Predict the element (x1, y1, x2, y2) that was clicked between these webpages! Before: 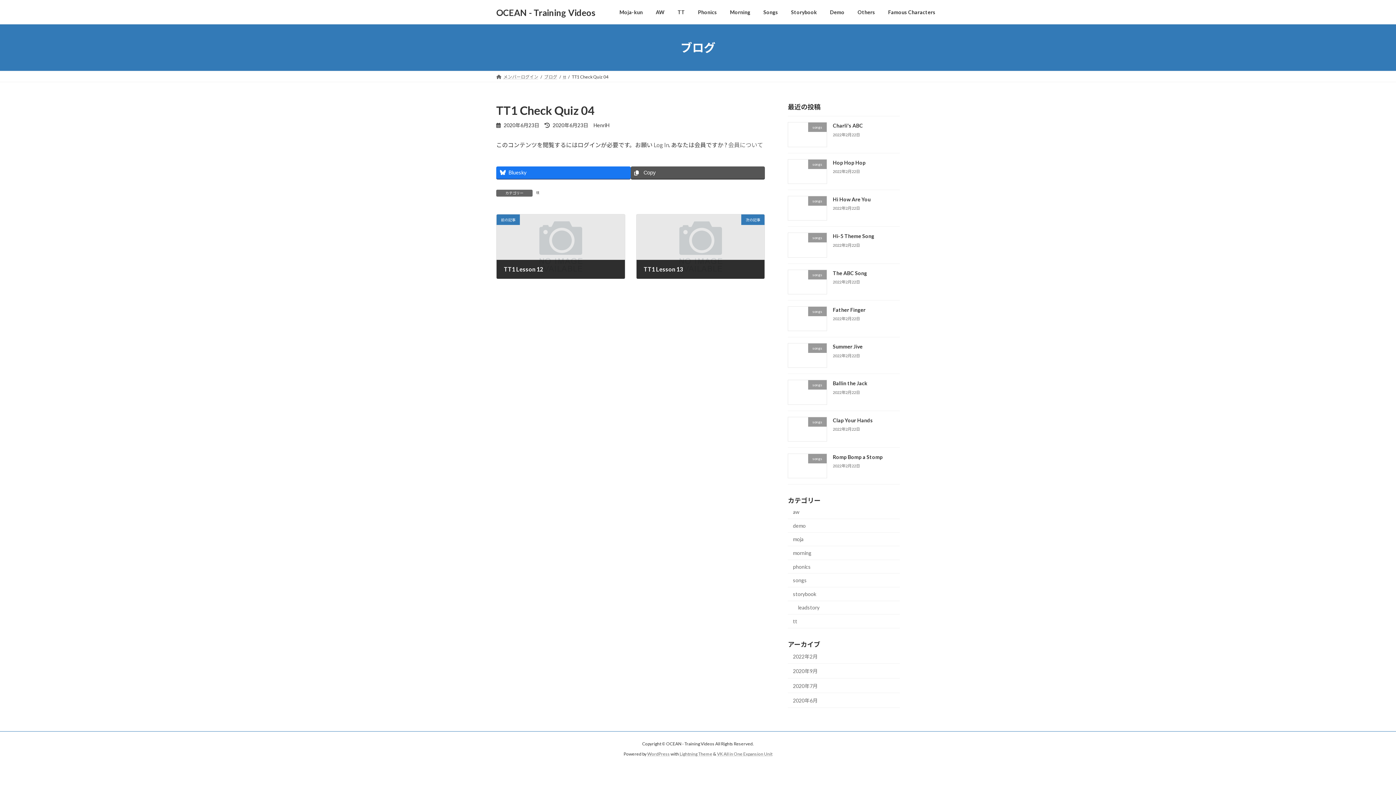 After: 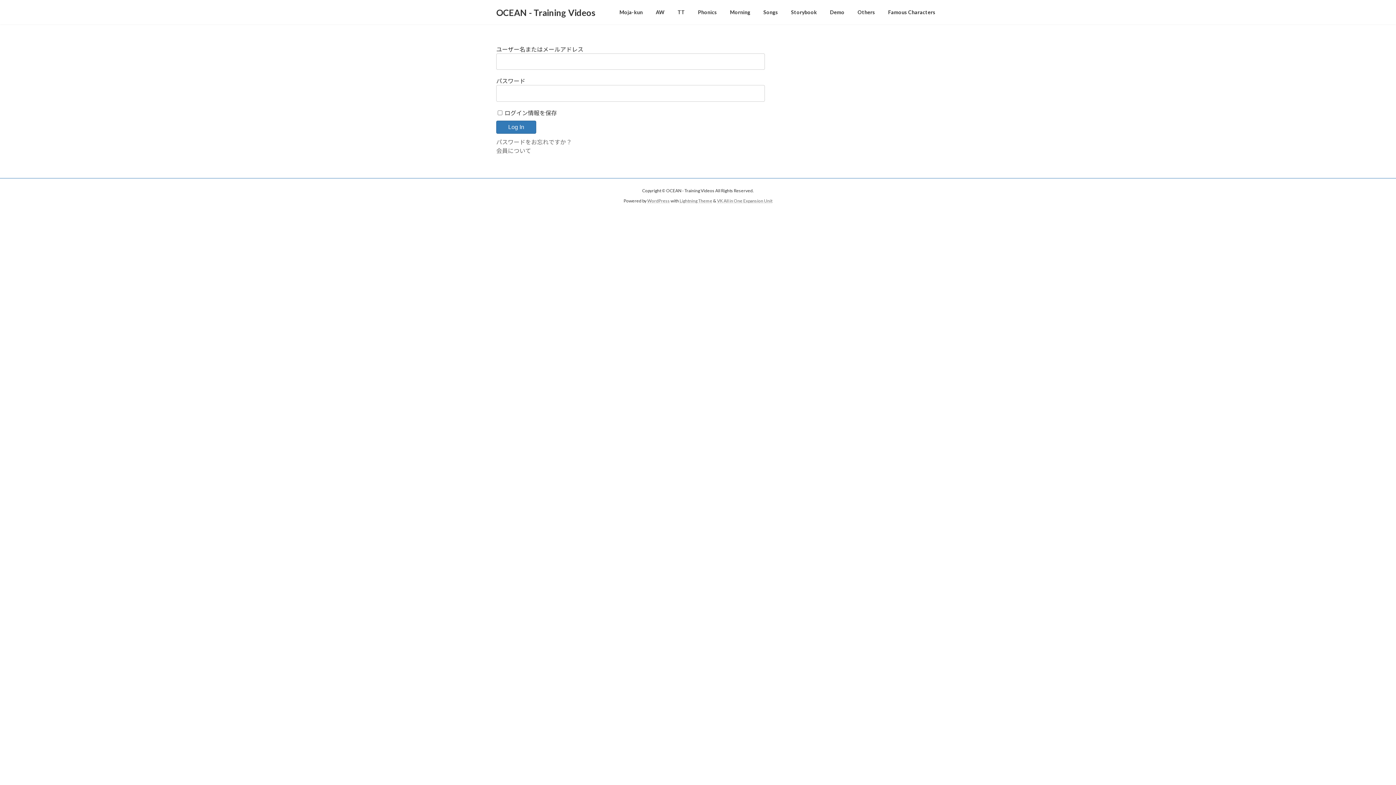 Action: bbox: (653, 141, 669, 148) label: Log In